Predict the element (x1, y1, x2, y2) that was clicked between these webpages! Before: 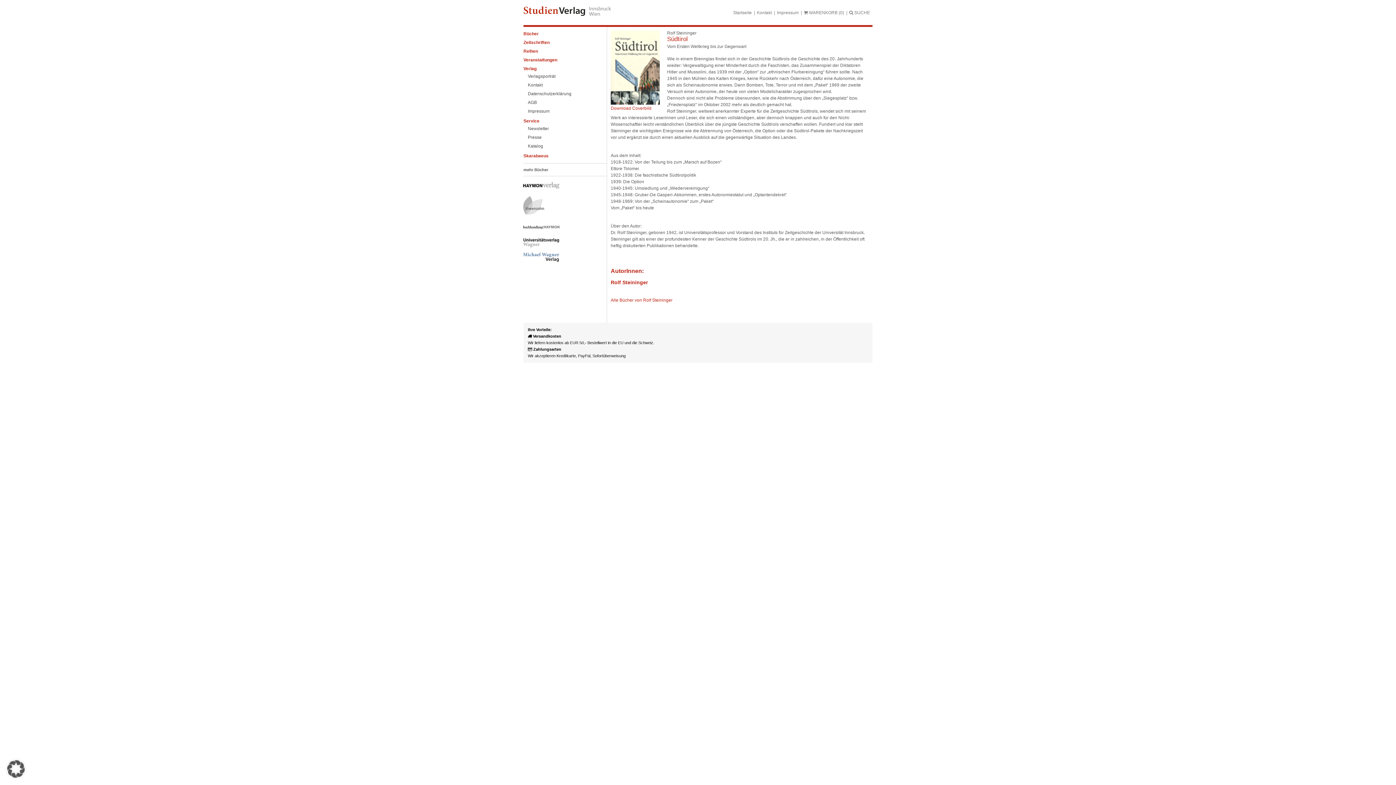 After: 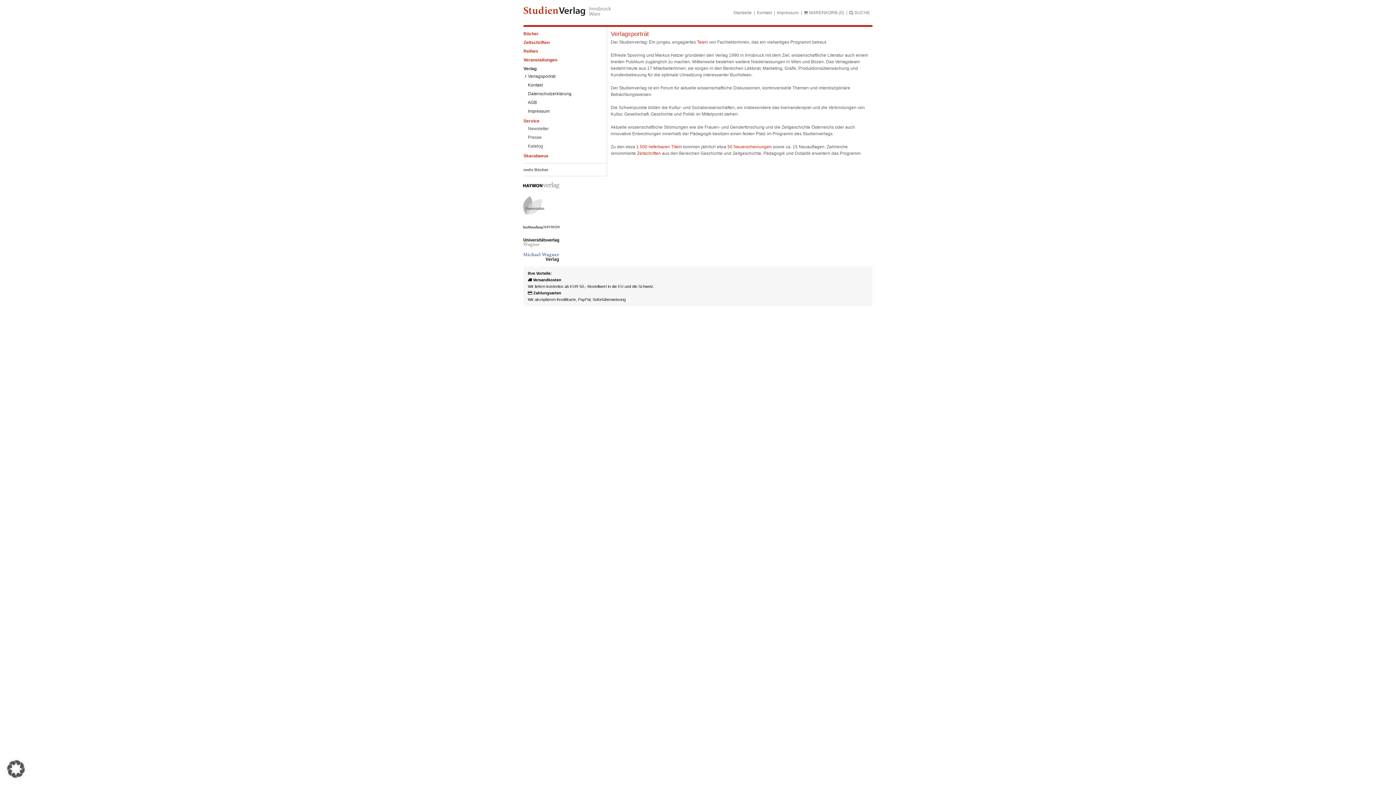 Action: label: Verlag bbox: (523, 65, 600, 72)